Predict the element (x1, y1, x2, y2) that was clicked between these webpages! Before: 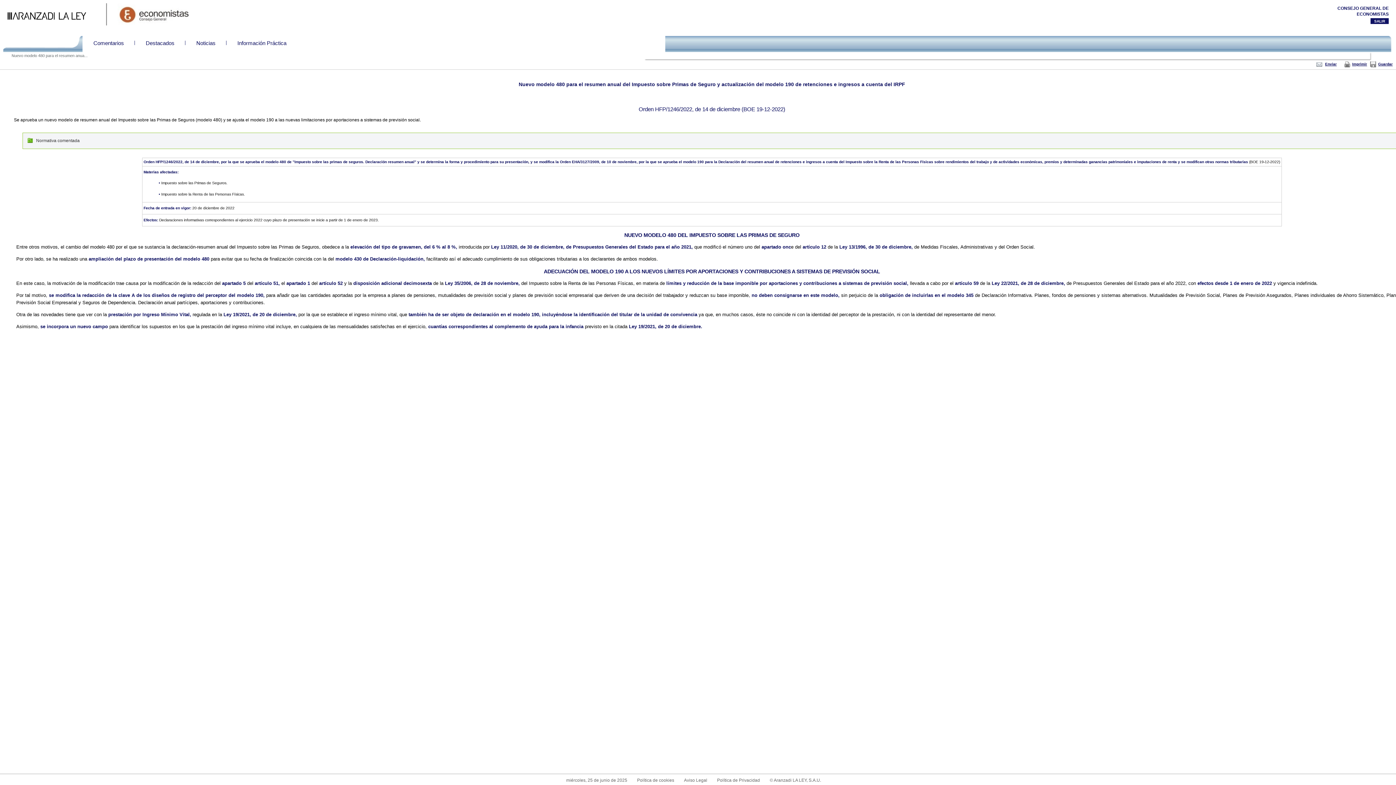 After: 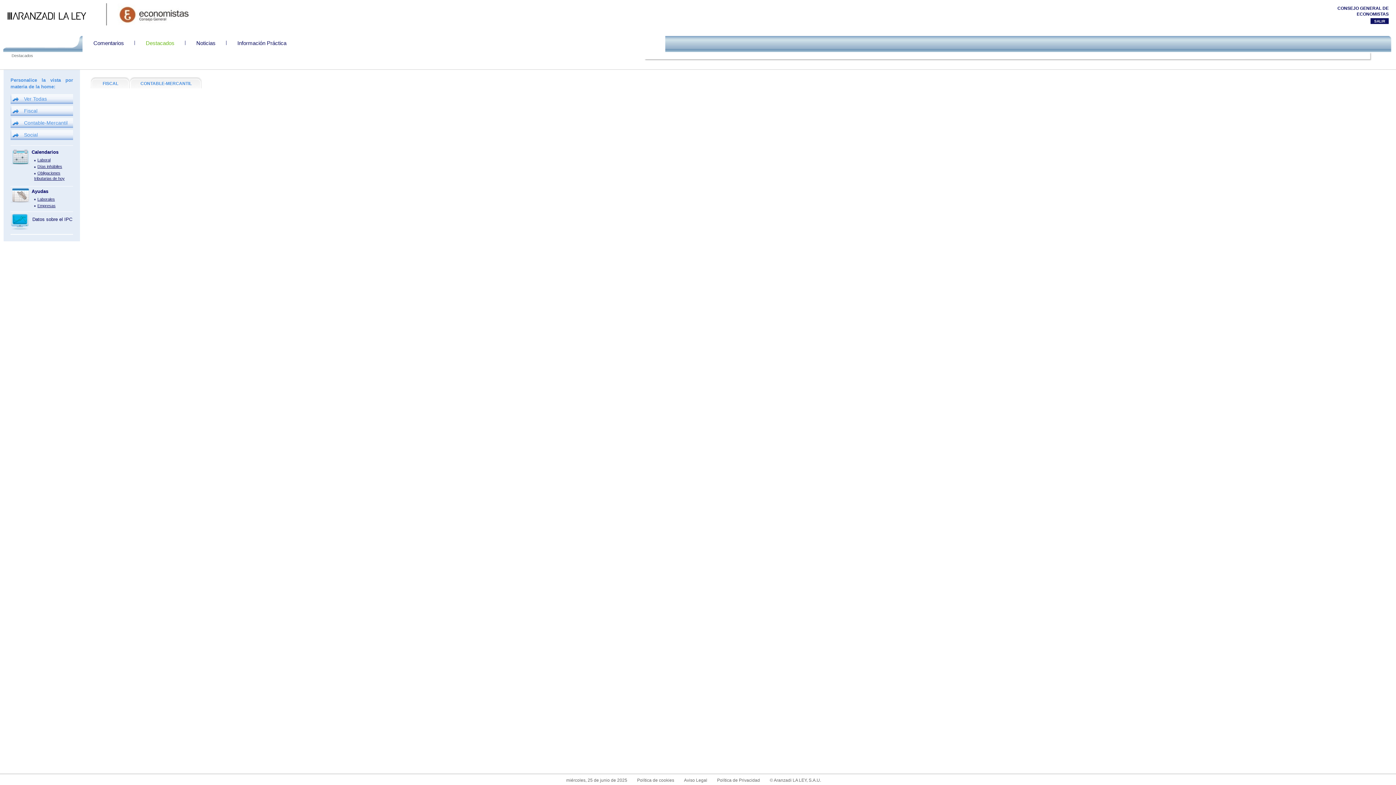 Action: label: Destacados bbox: (134, 36, 185, 50)